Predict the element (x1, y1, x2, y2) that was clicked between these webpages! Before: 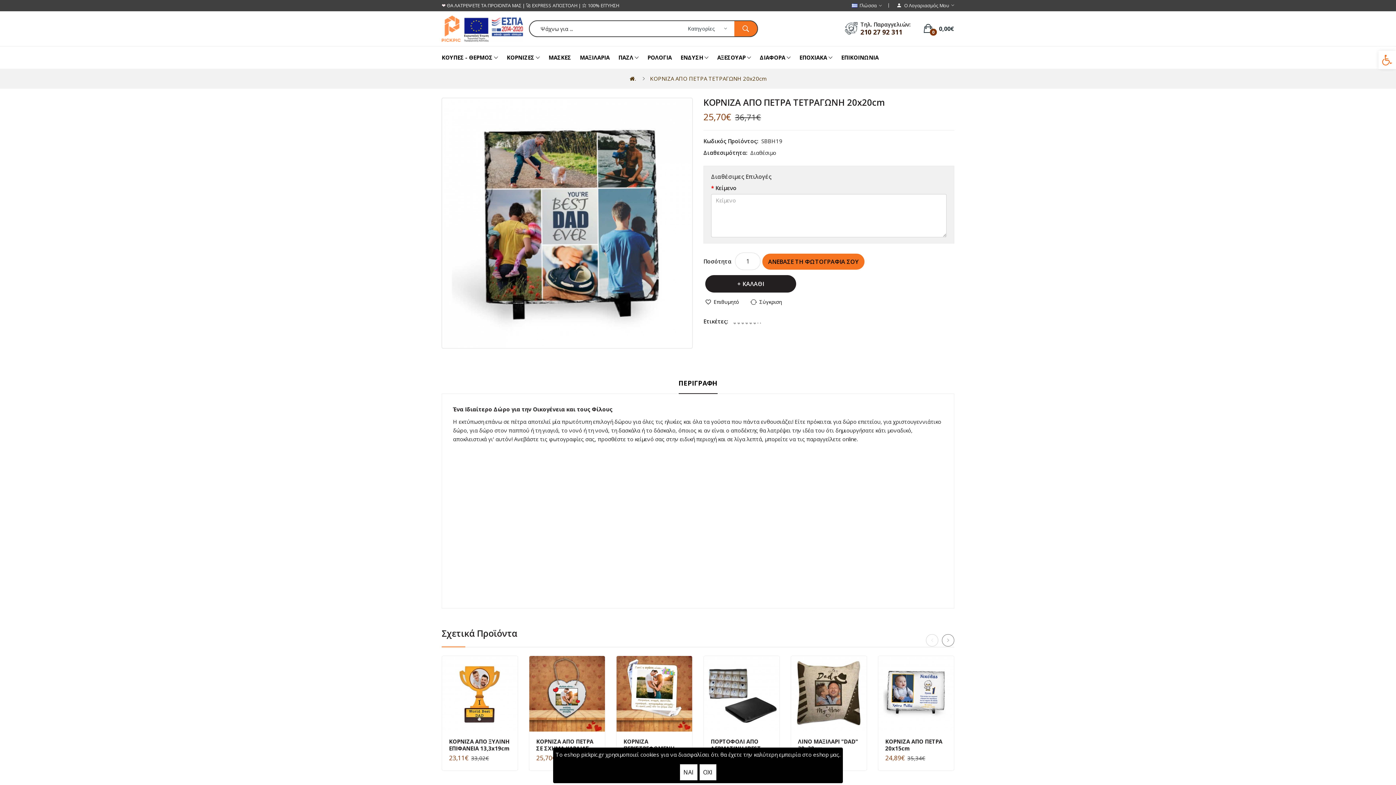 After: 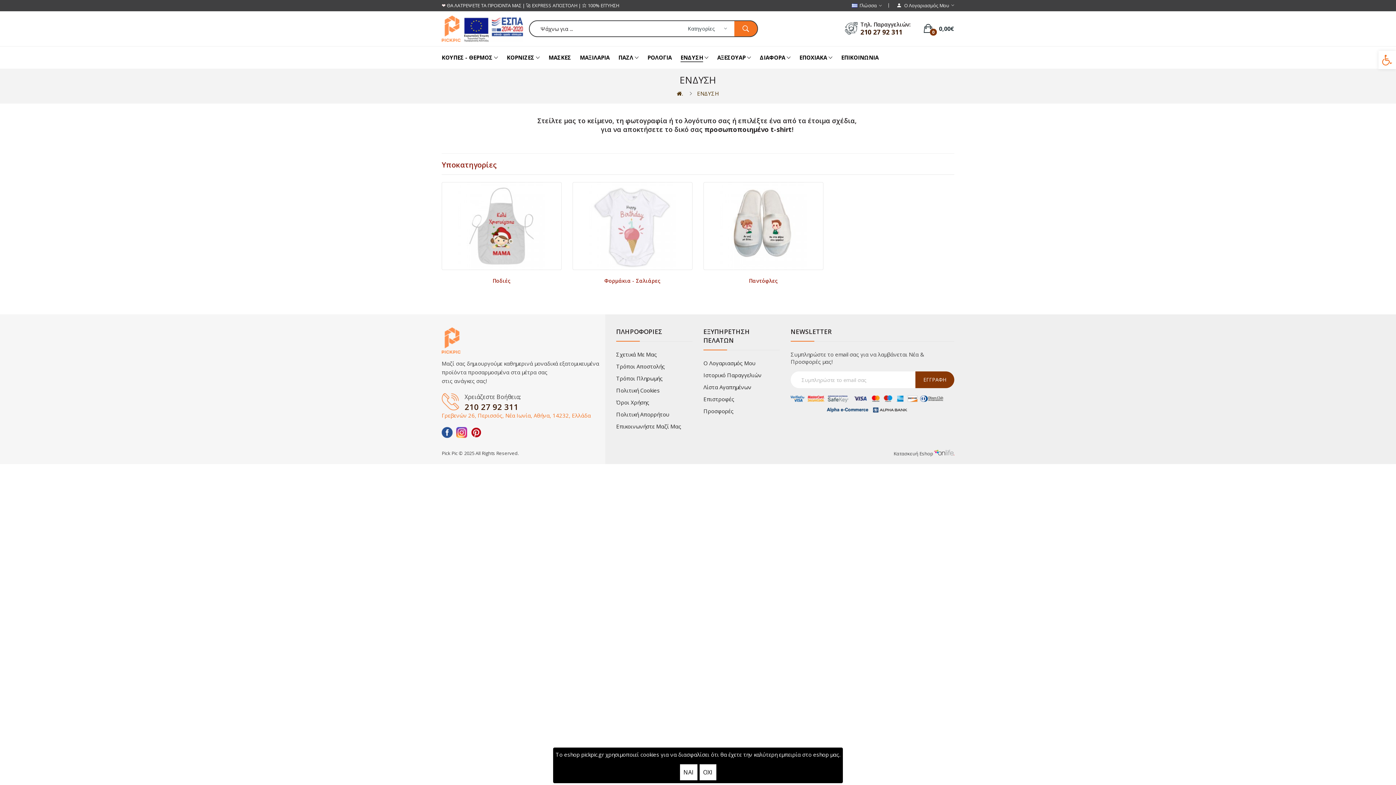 Action: bbox: (676, 51, 713, 64) label: ΕΝΔΥΣΗ 